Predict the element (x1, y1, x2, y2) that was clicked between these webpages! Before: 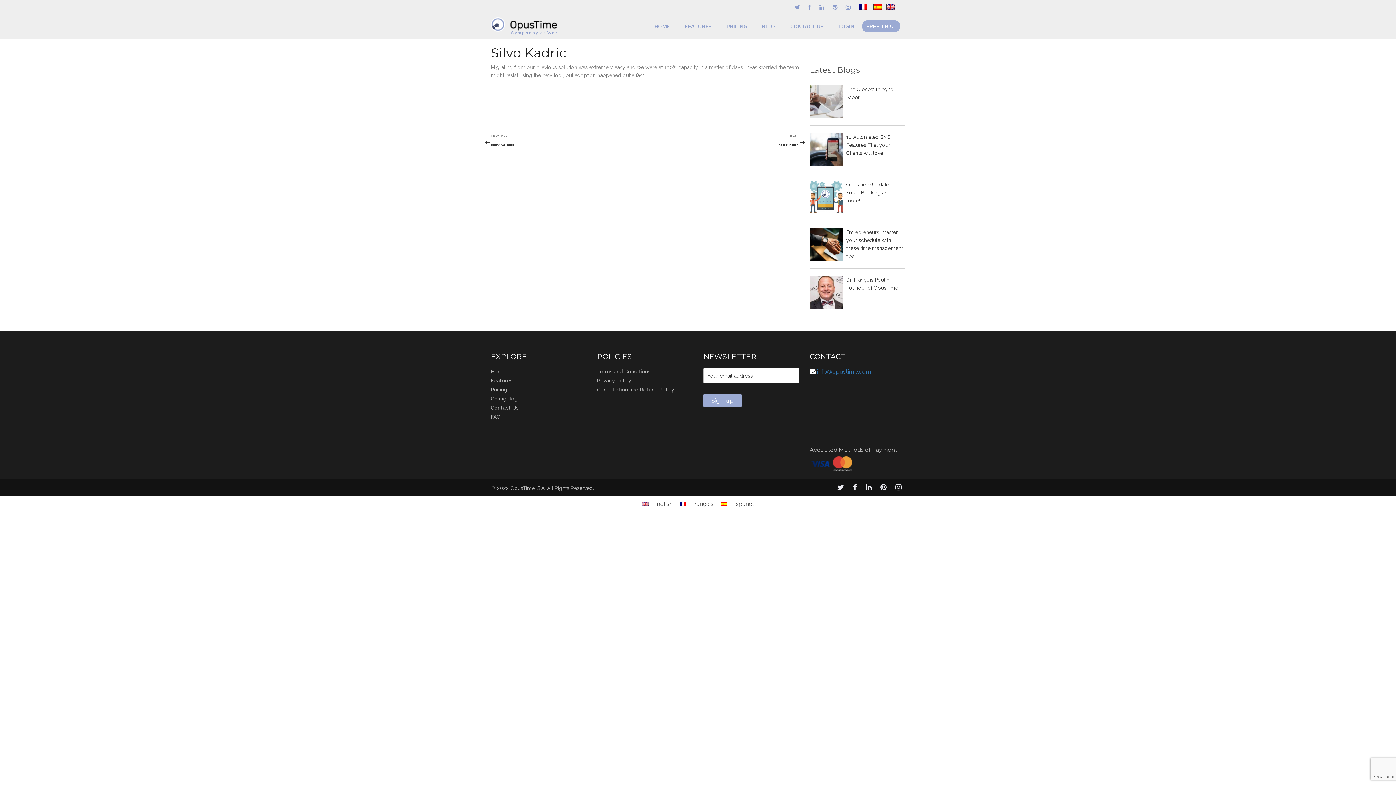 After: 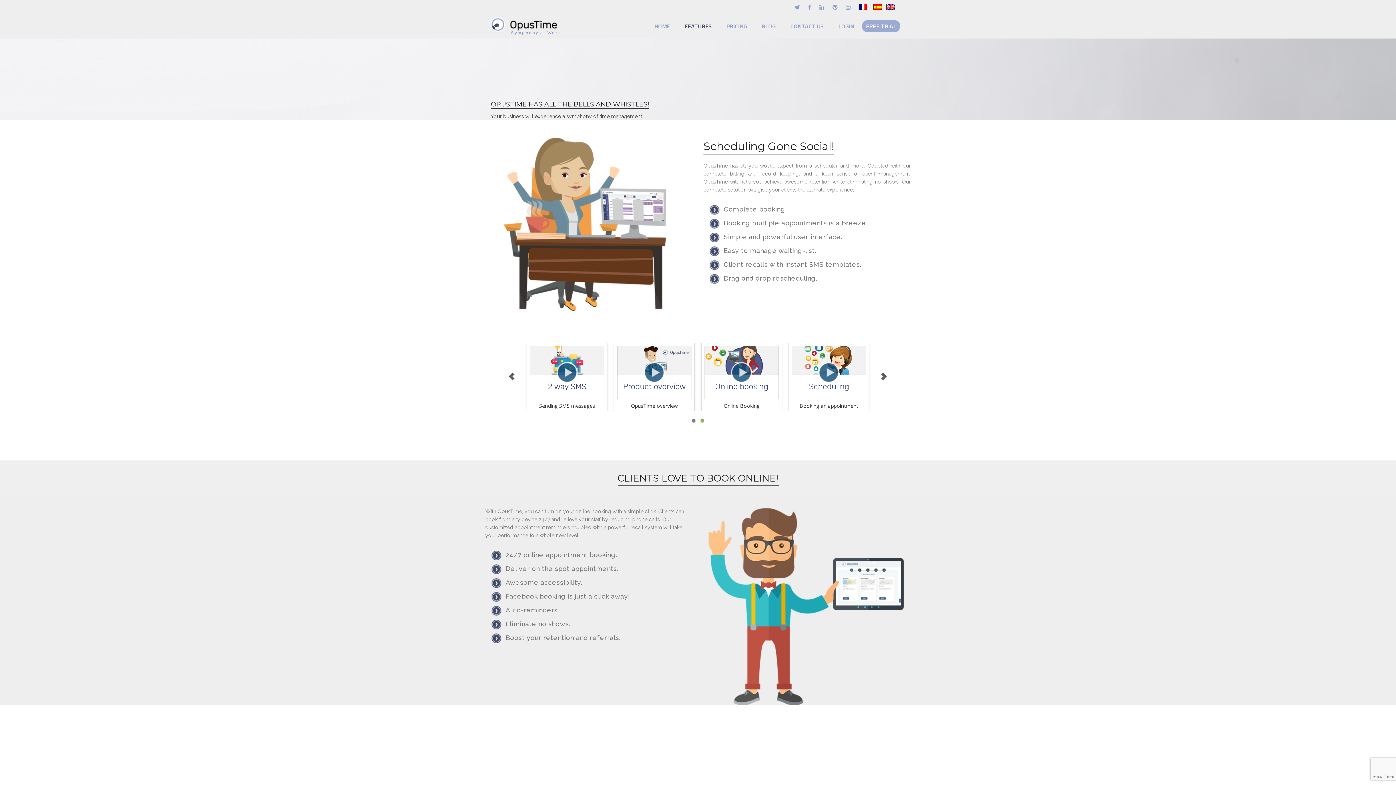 Action: label: Features bbox: (490, 377, 512, 383)